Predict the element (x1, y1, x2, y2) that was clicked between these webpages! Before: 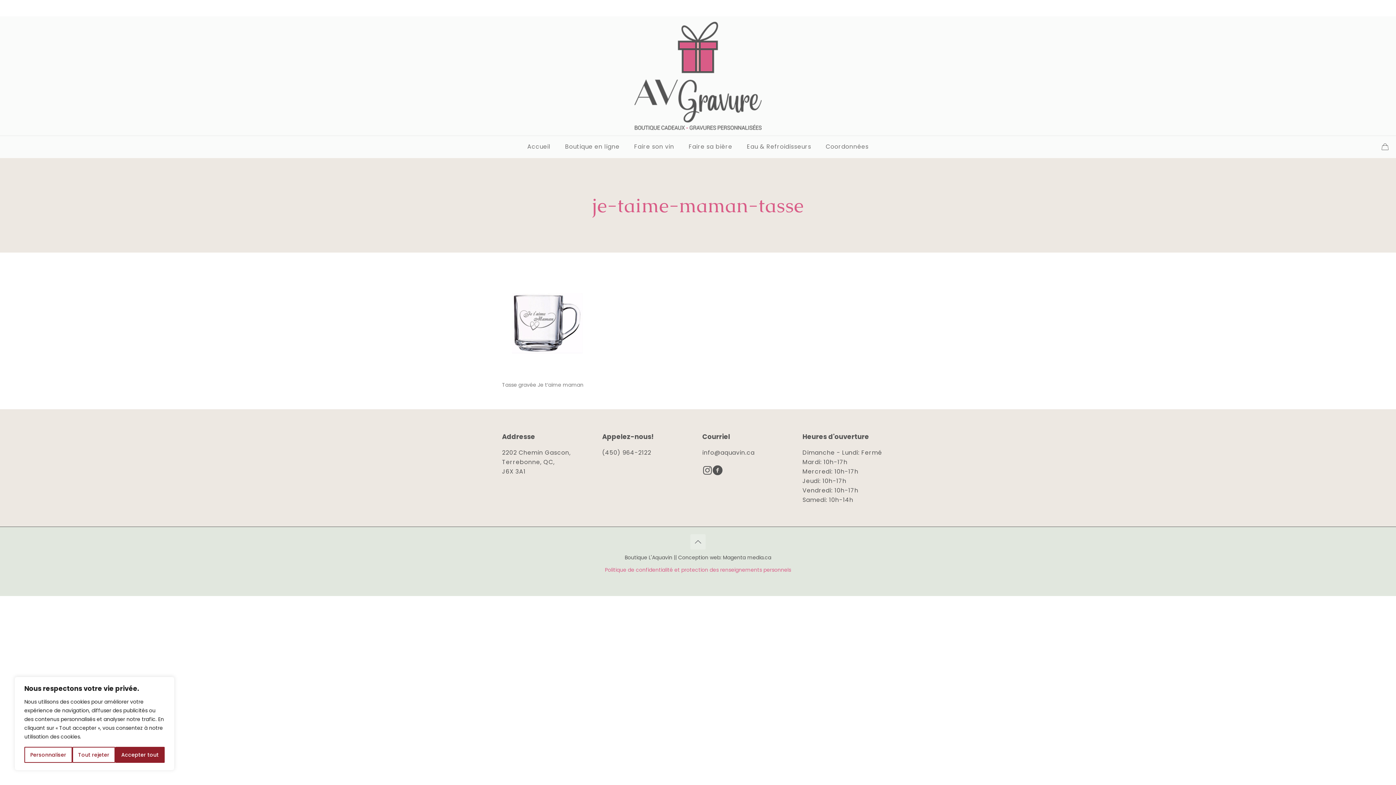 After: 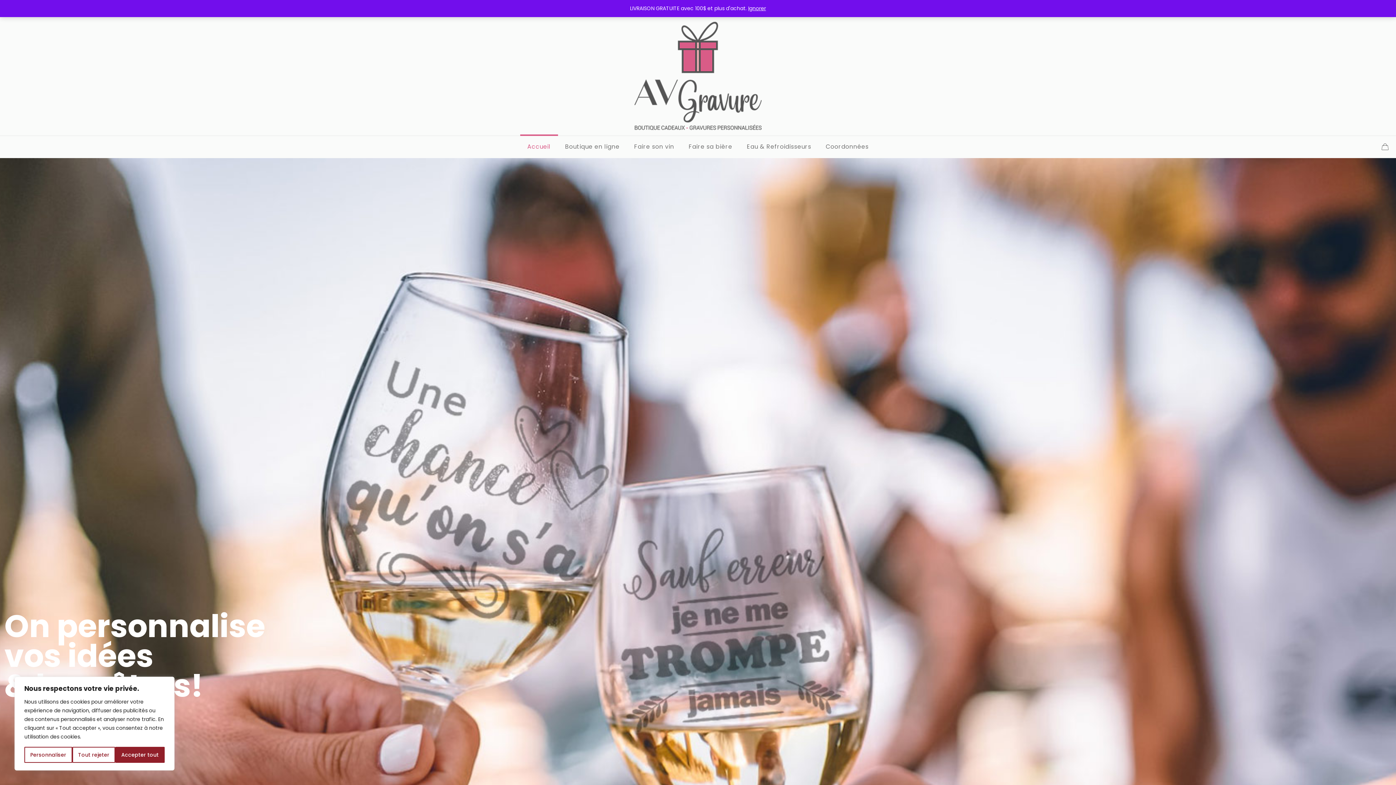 Action: bbox: (520, 136, 558, 157) label: Accueil